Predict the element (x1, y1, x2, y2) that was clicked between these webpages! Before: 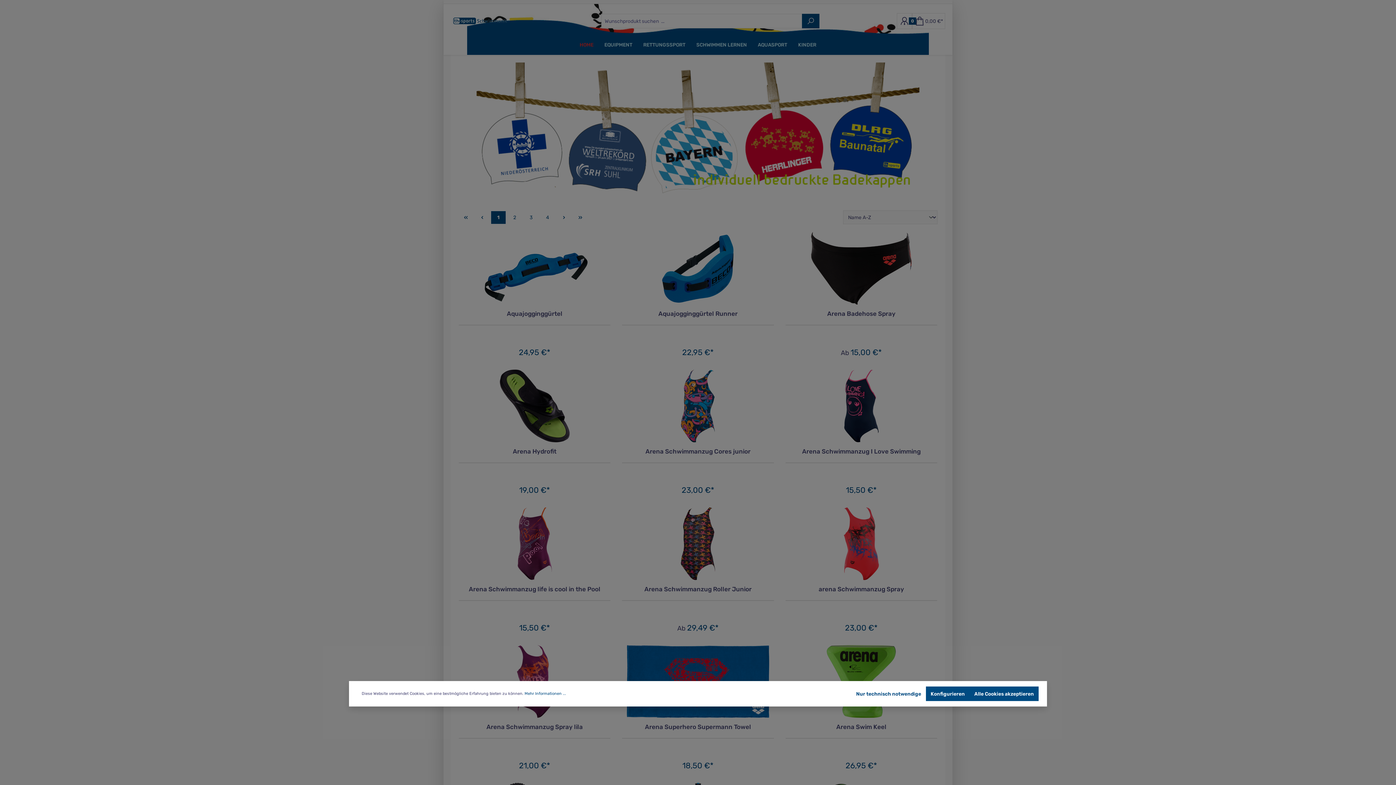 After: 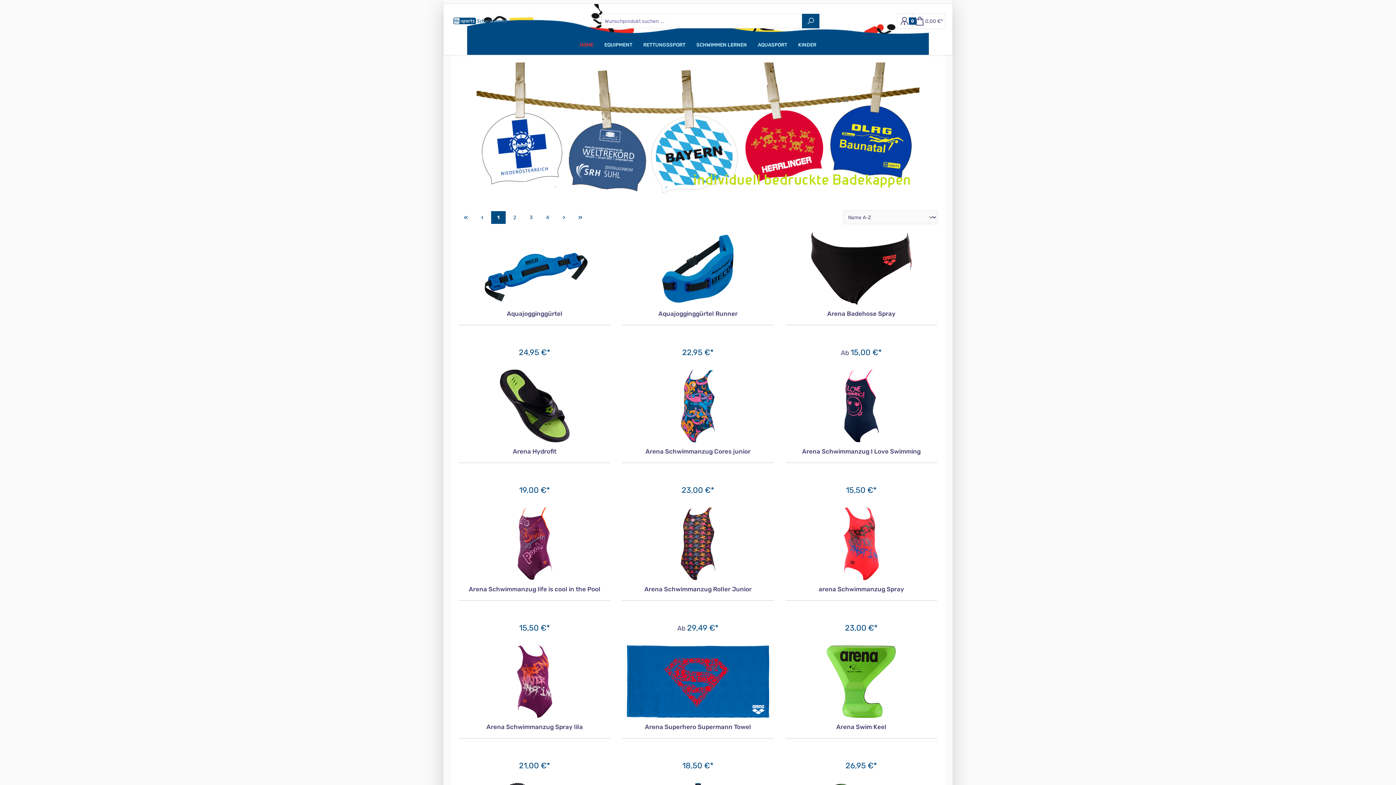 Action: label: Alle Cookies akzeptieren bbox: (969, 686, 1038, 701)